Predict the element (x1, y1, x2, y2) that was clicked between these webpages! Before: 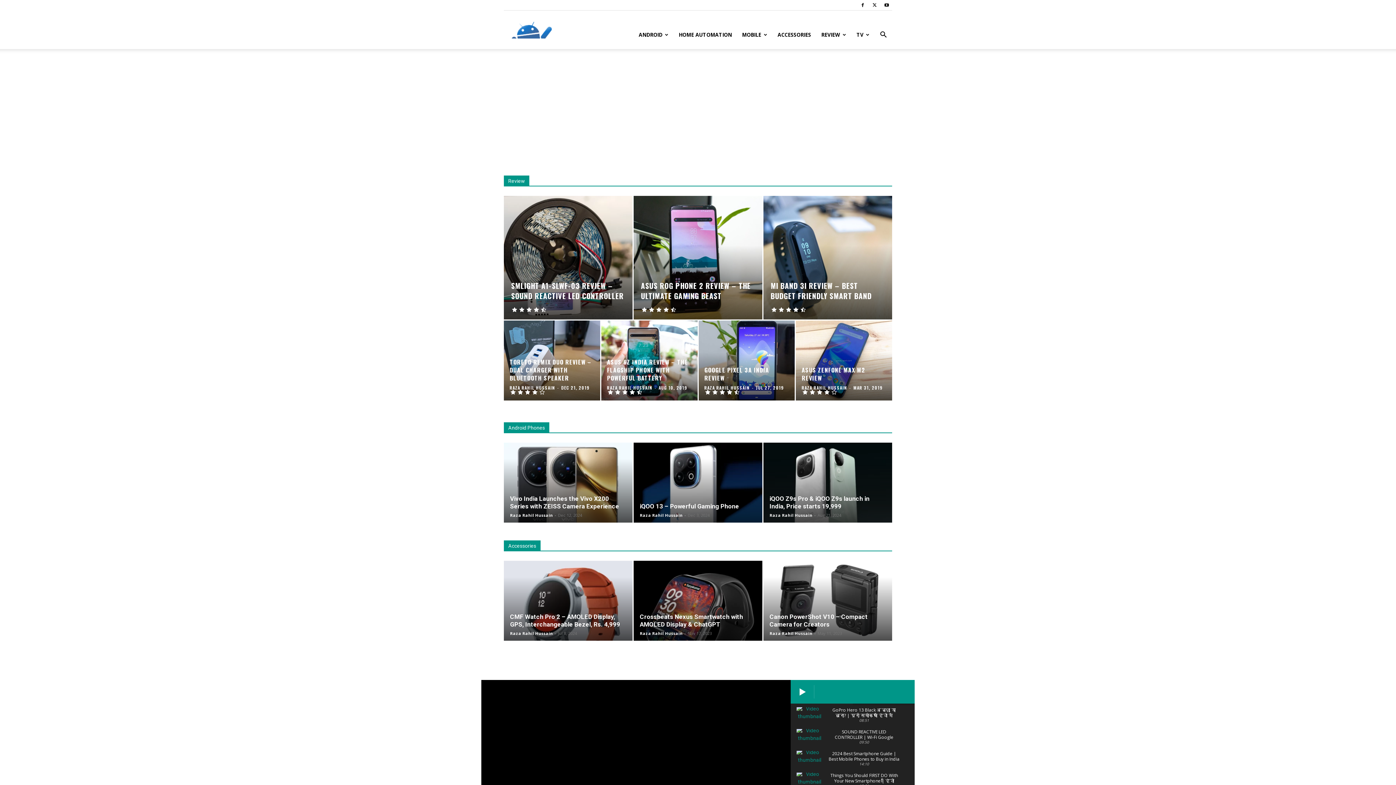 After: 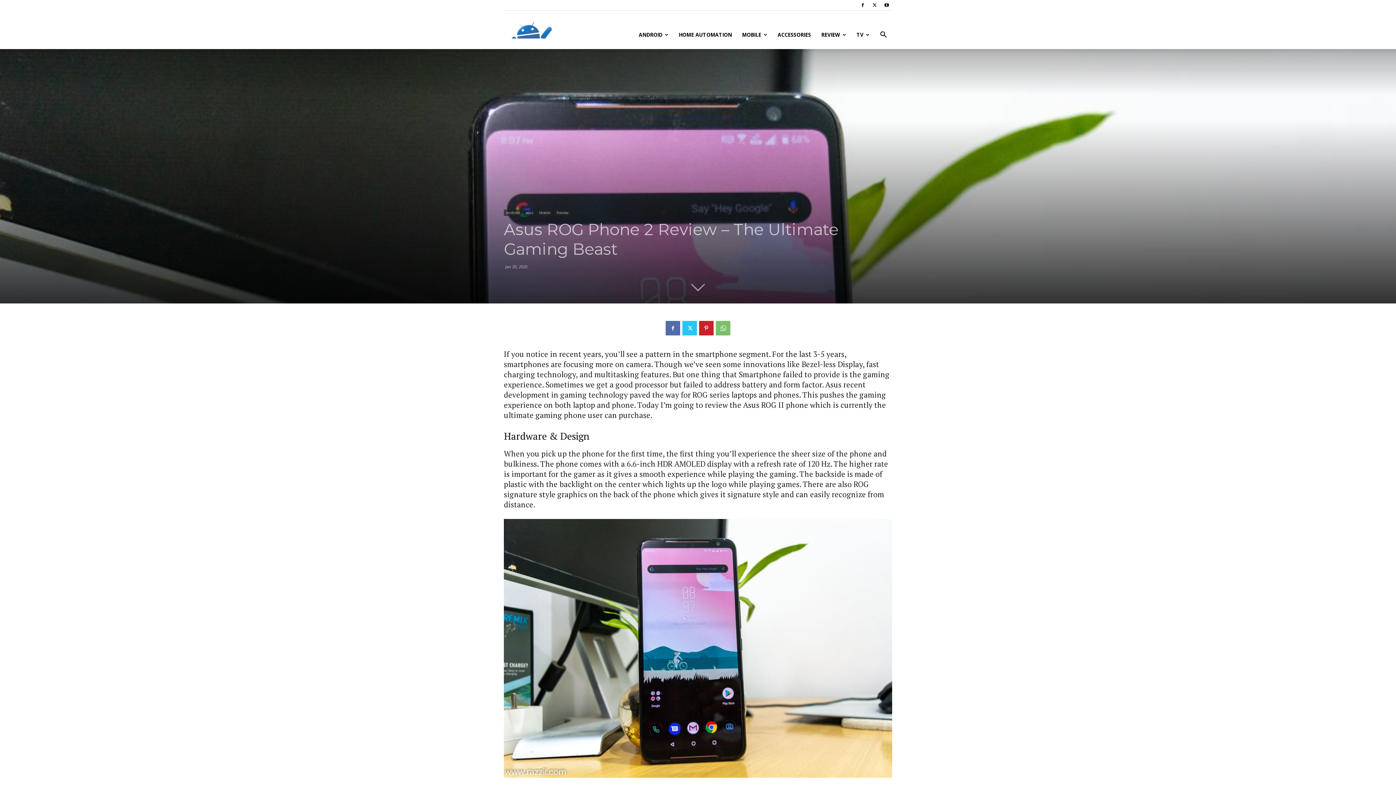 Action: bbox: (633, 196, 762, 319)